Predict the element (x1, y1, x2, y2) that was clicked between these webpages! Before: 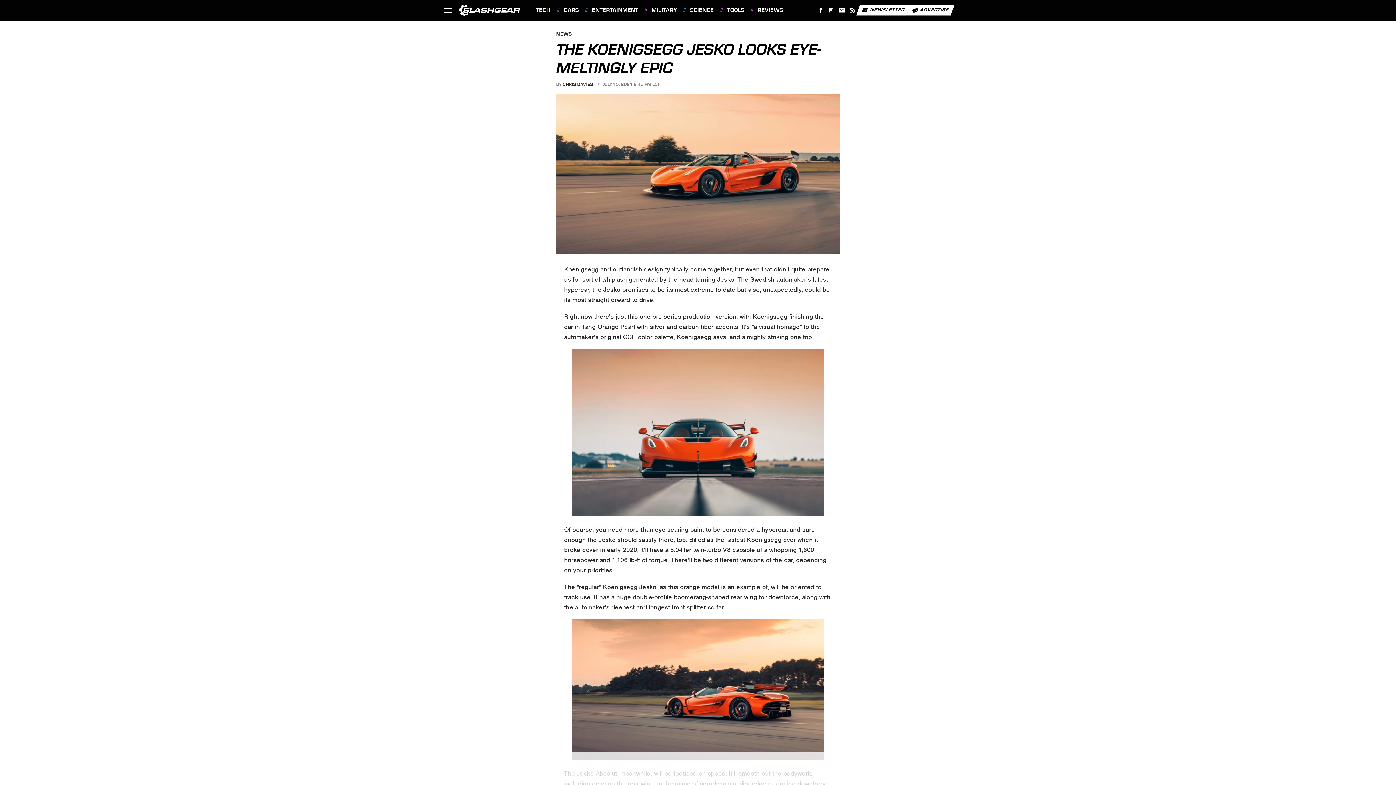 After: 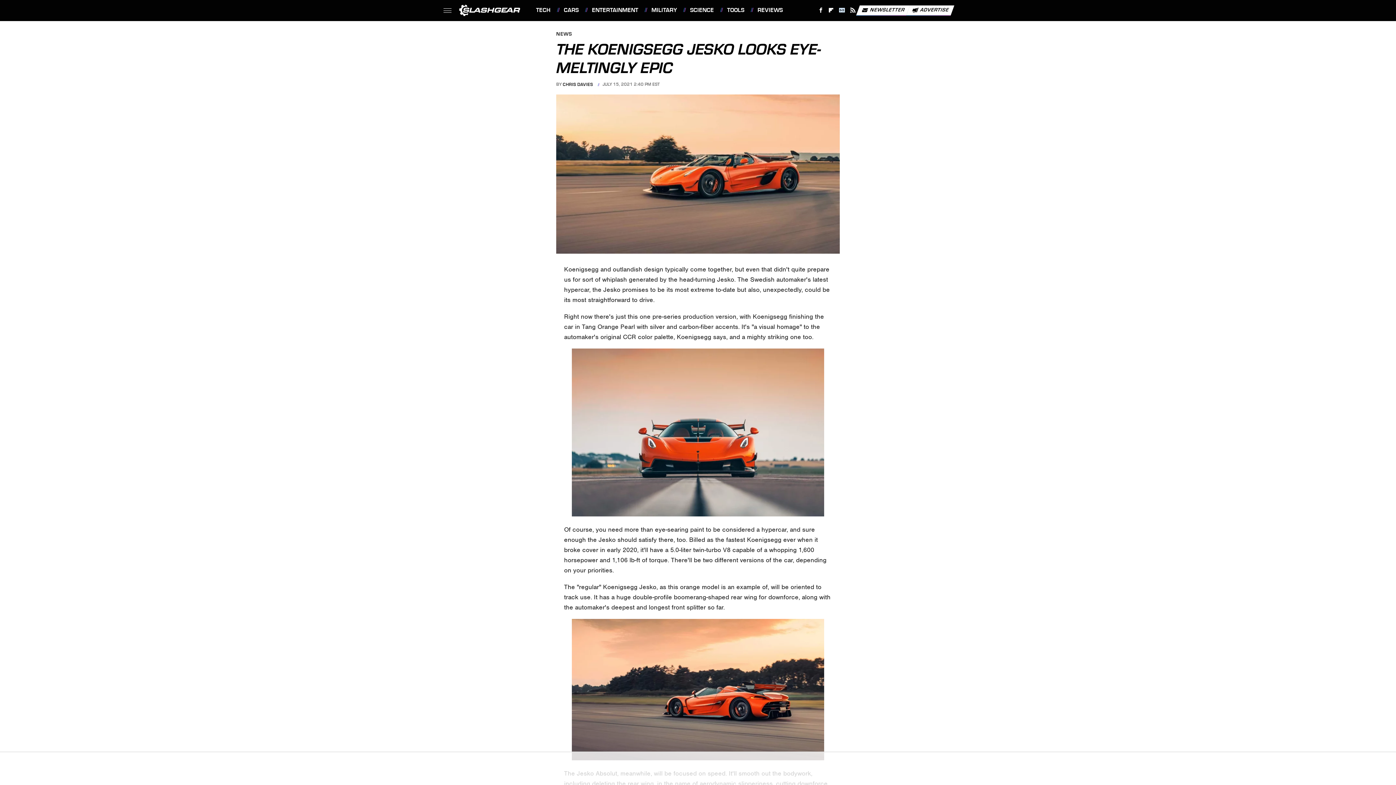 Action: label: Google bbox: (836, 4, 847, 16)